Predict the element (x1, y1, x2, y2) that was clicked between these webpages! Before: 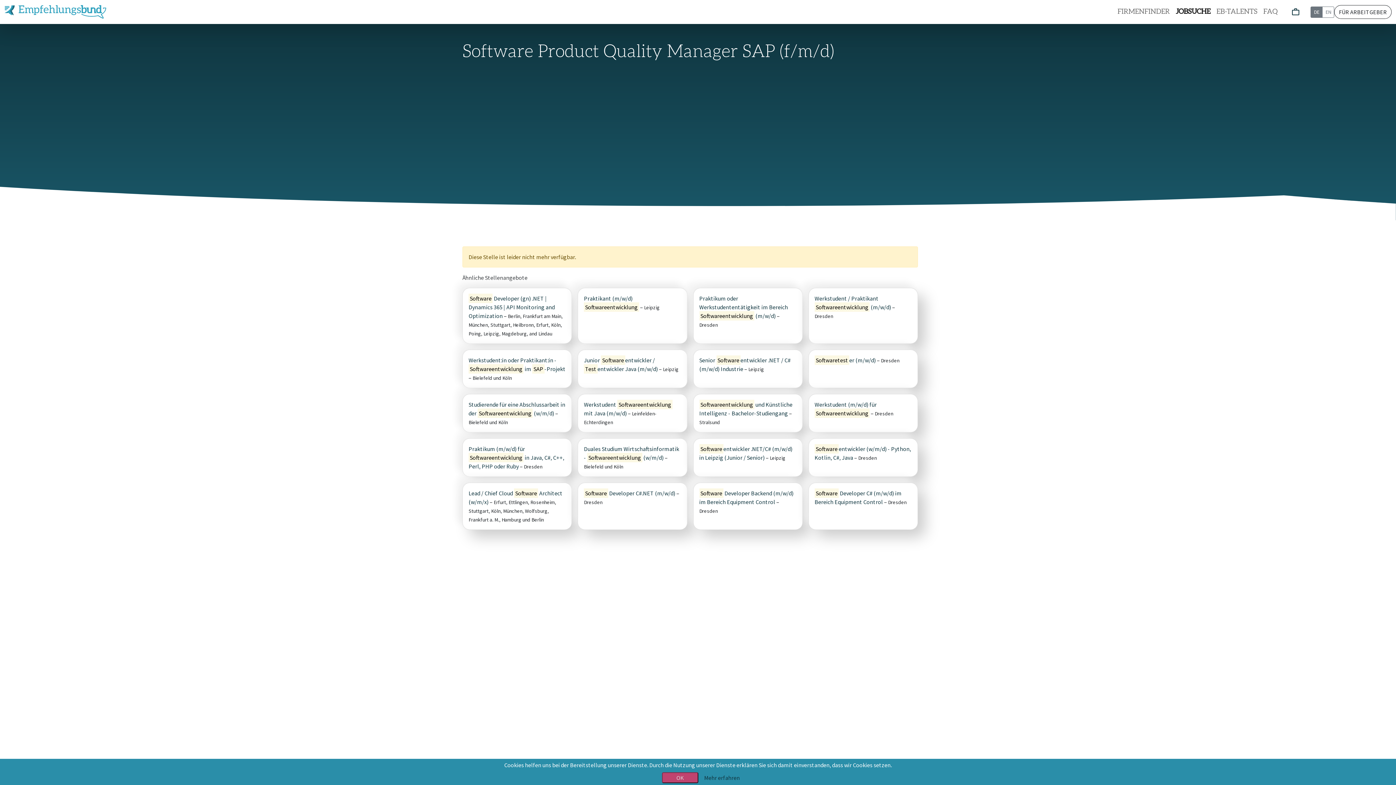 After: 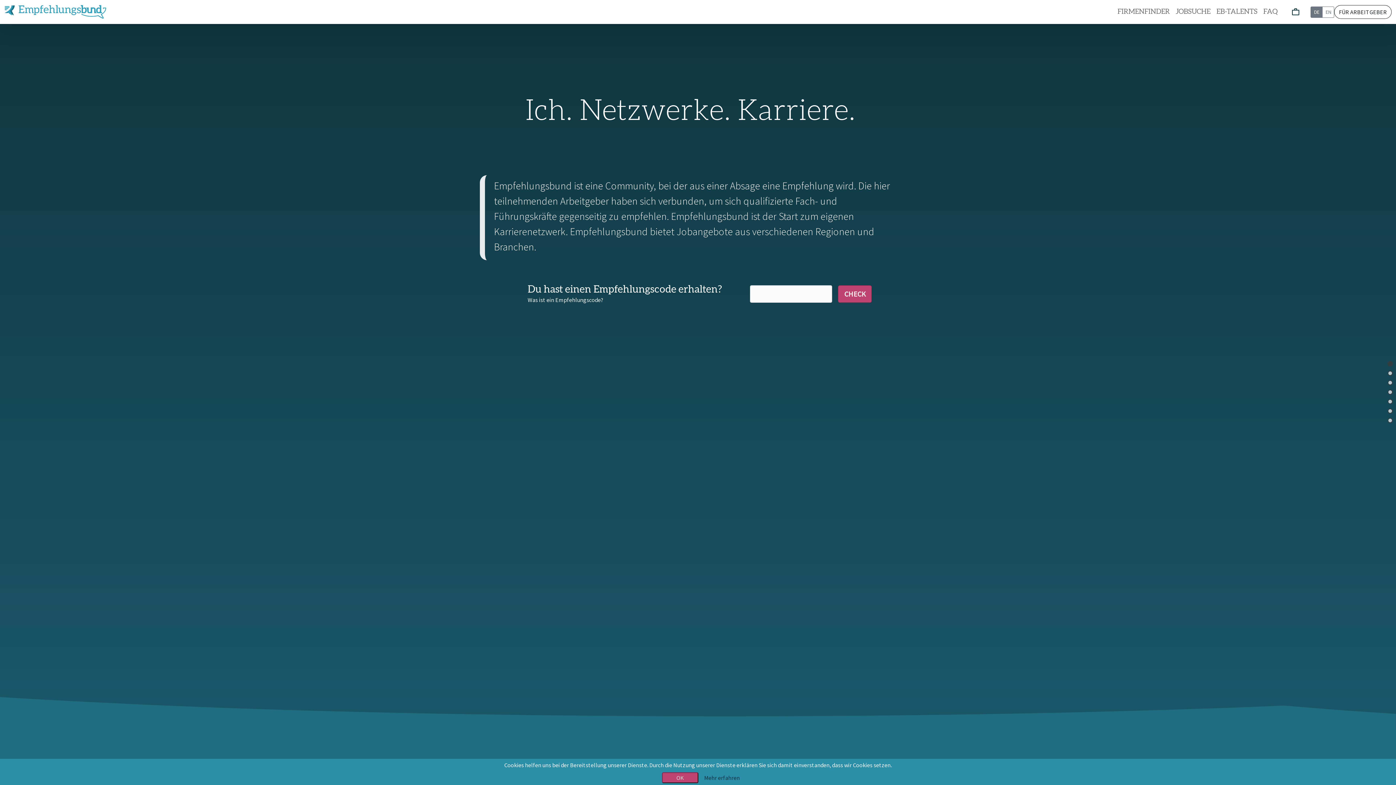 Action: bbox: (4, 2, 107, 21)